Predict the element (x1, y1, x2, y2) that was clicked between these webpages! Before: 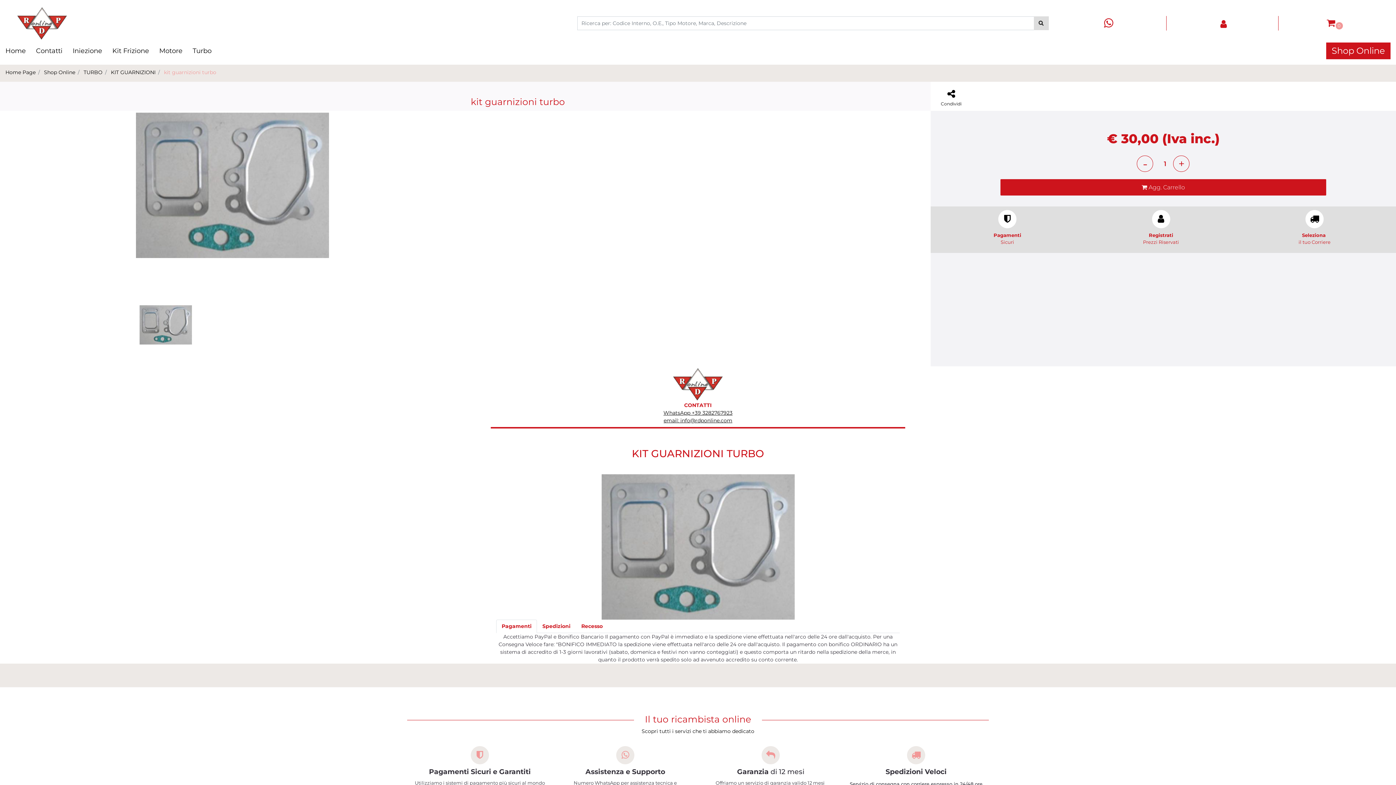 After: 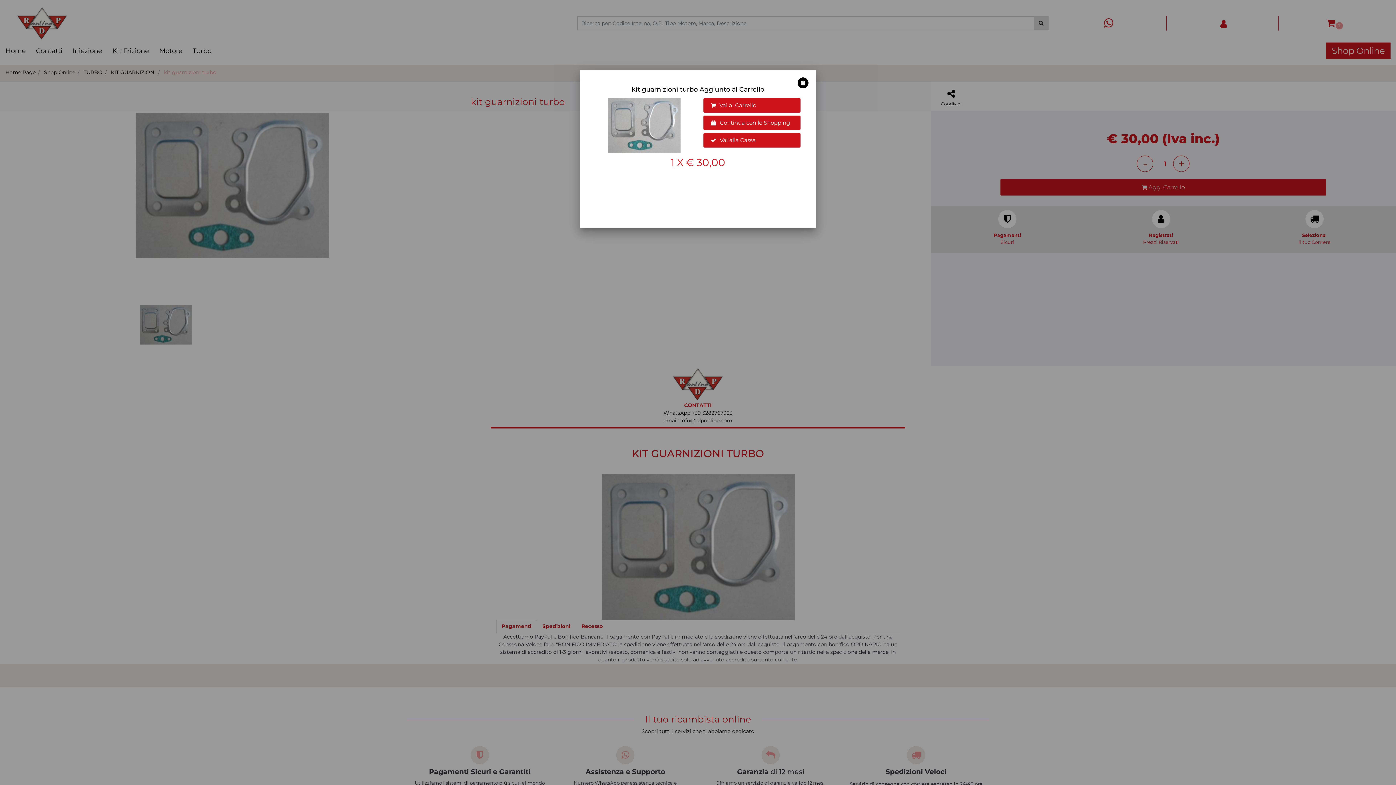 Action: label:  Agg. Carrello bbox: (1000, 179, 1326, 195)